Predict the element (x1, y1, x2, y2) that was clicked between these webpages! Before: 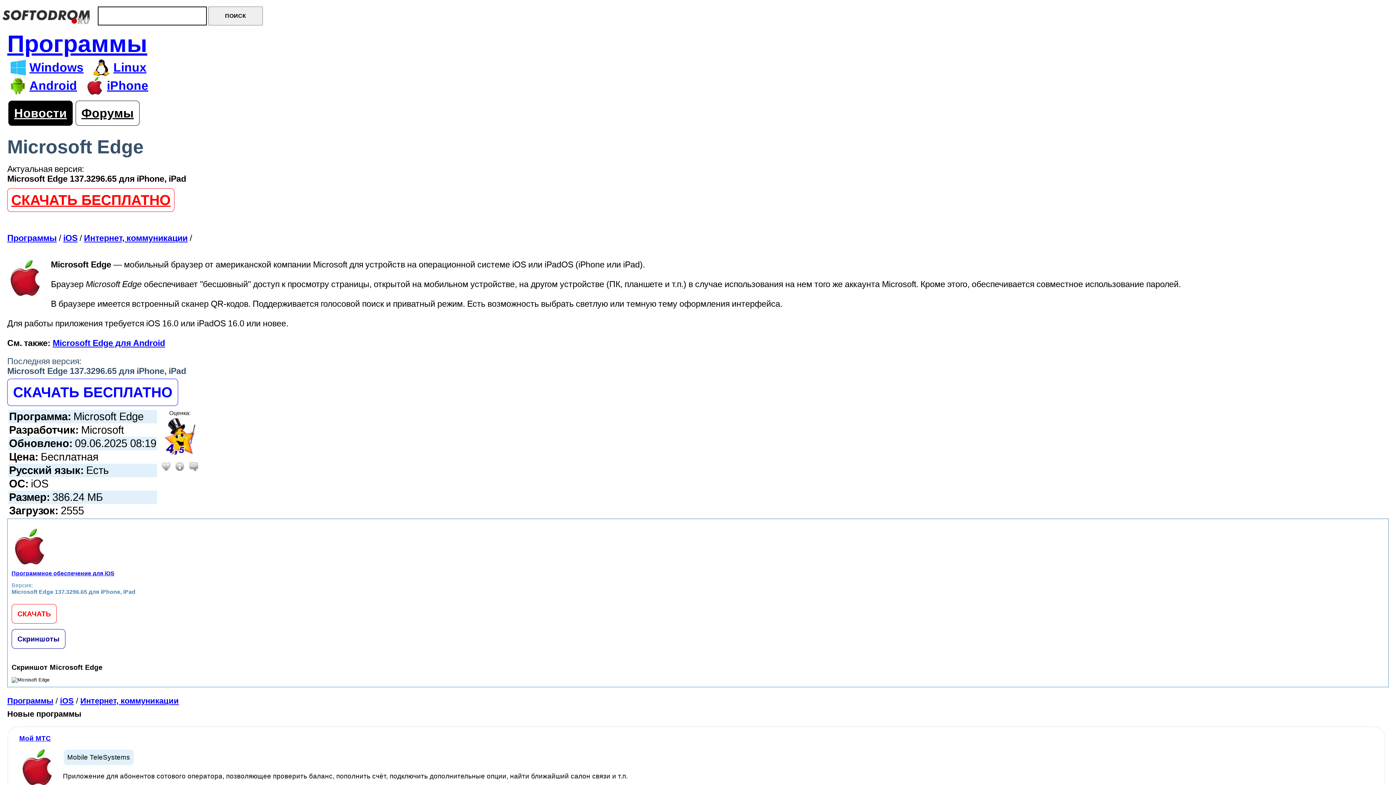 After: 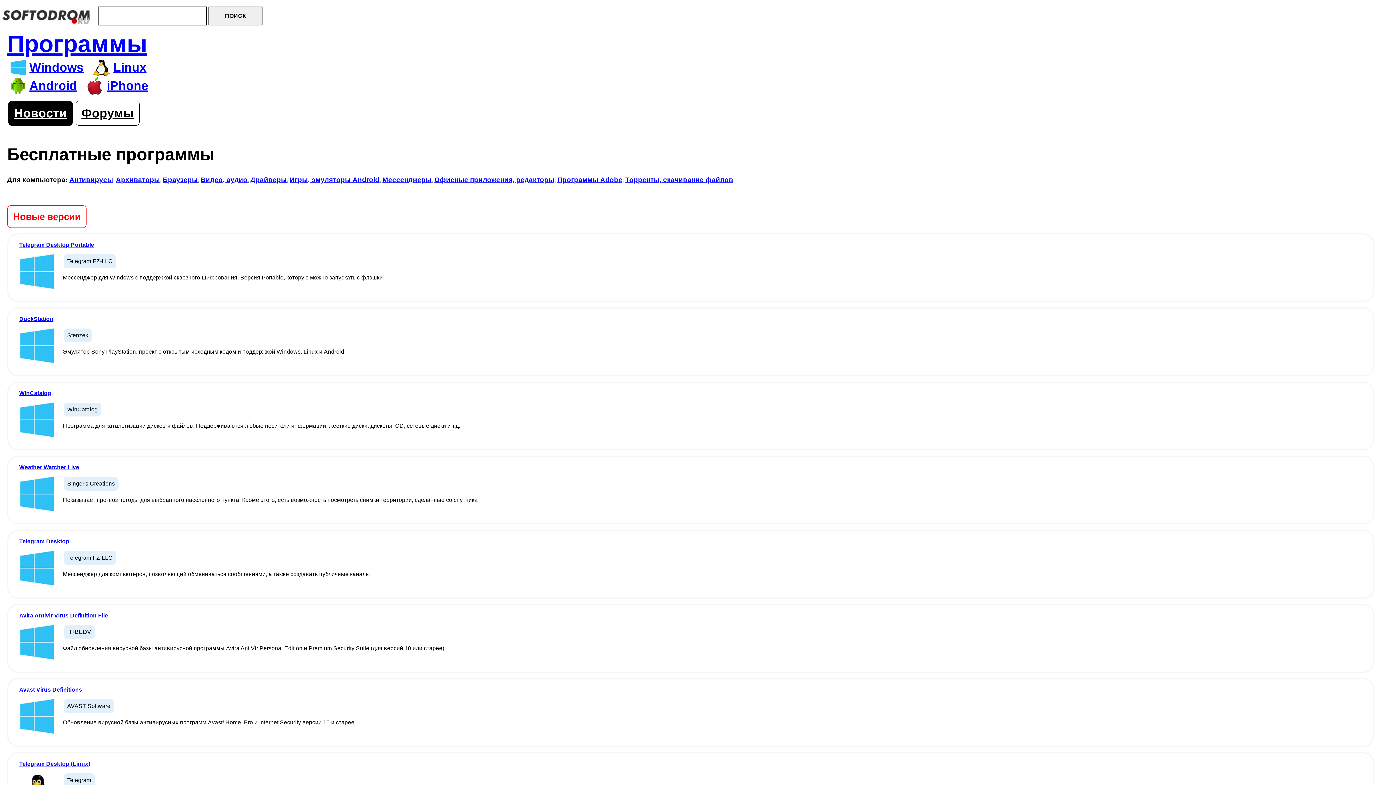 Action: bbox: (7, 30, 147, 57) label: Программы